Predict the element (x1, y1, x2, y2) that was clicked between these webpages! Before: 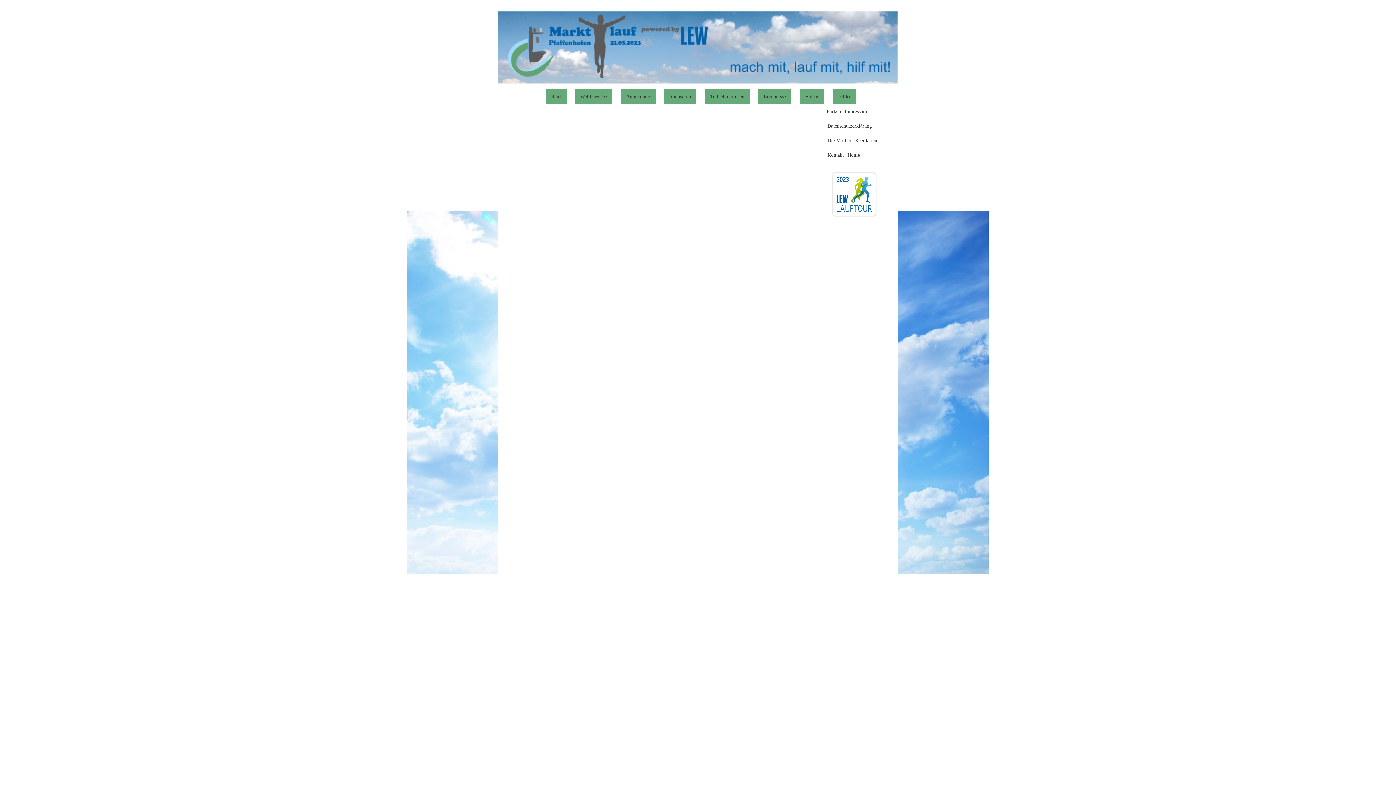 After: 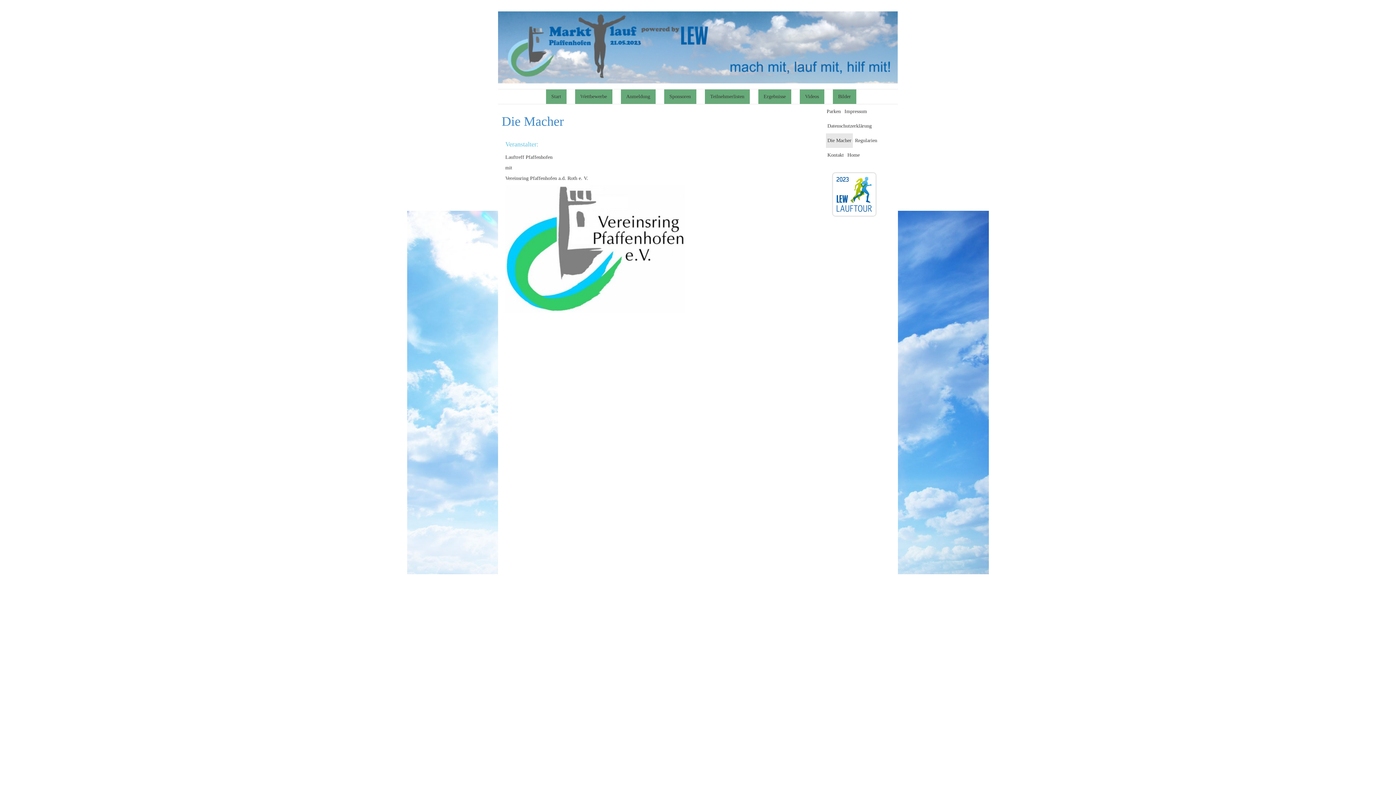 Action: label: Die Macher bbox: (826, 133, 853, 148)